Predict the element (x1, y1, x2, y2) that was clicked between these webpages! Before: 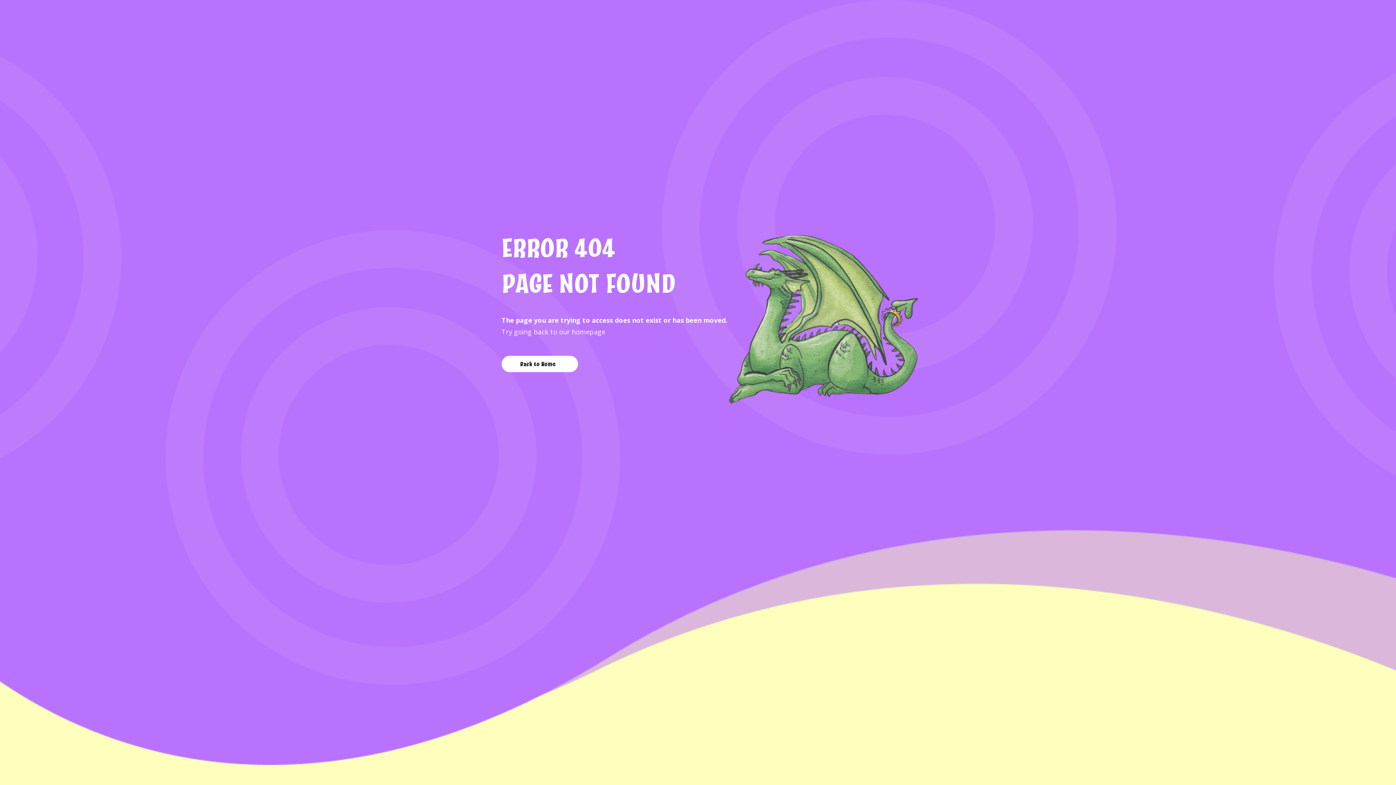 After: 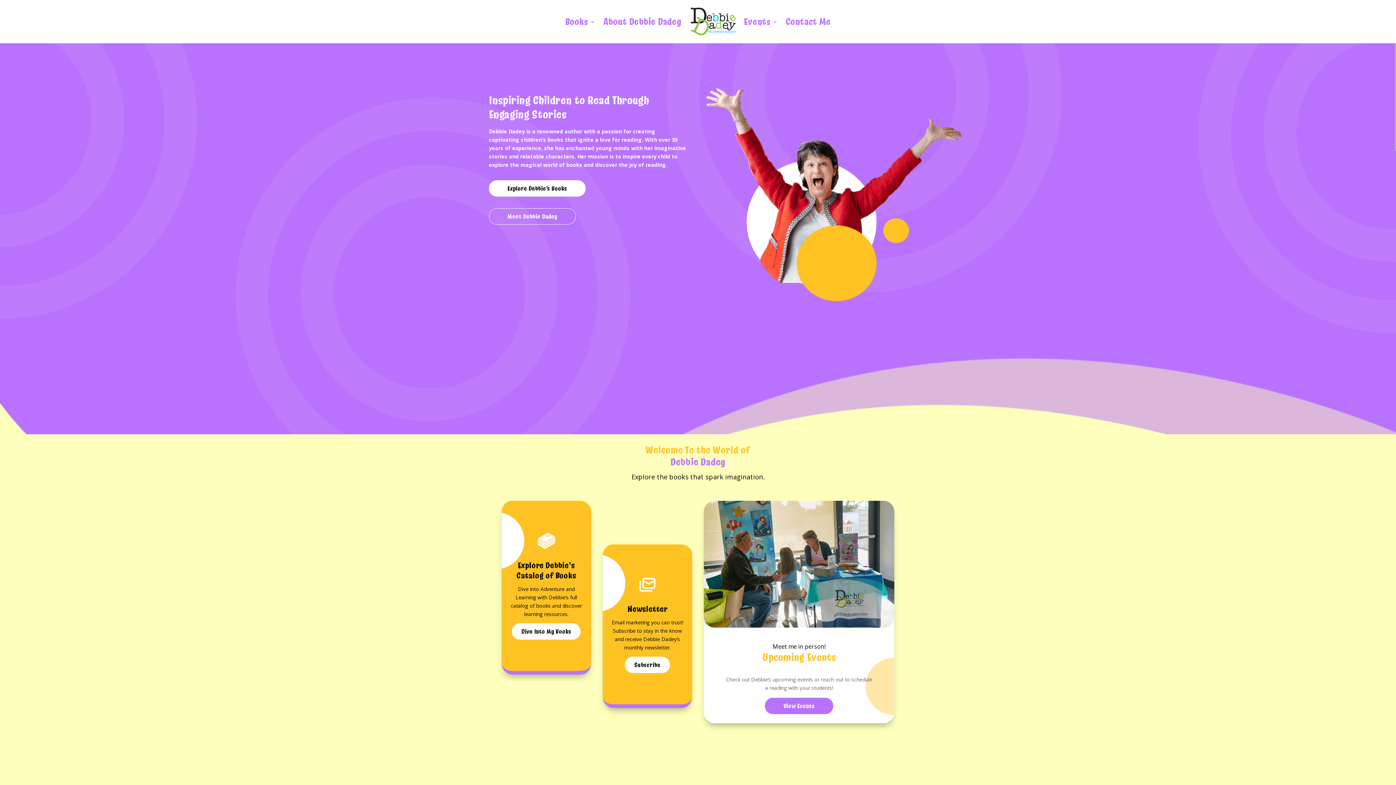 Action: label: Back to Home bbox: (501, 356, 578, 372)